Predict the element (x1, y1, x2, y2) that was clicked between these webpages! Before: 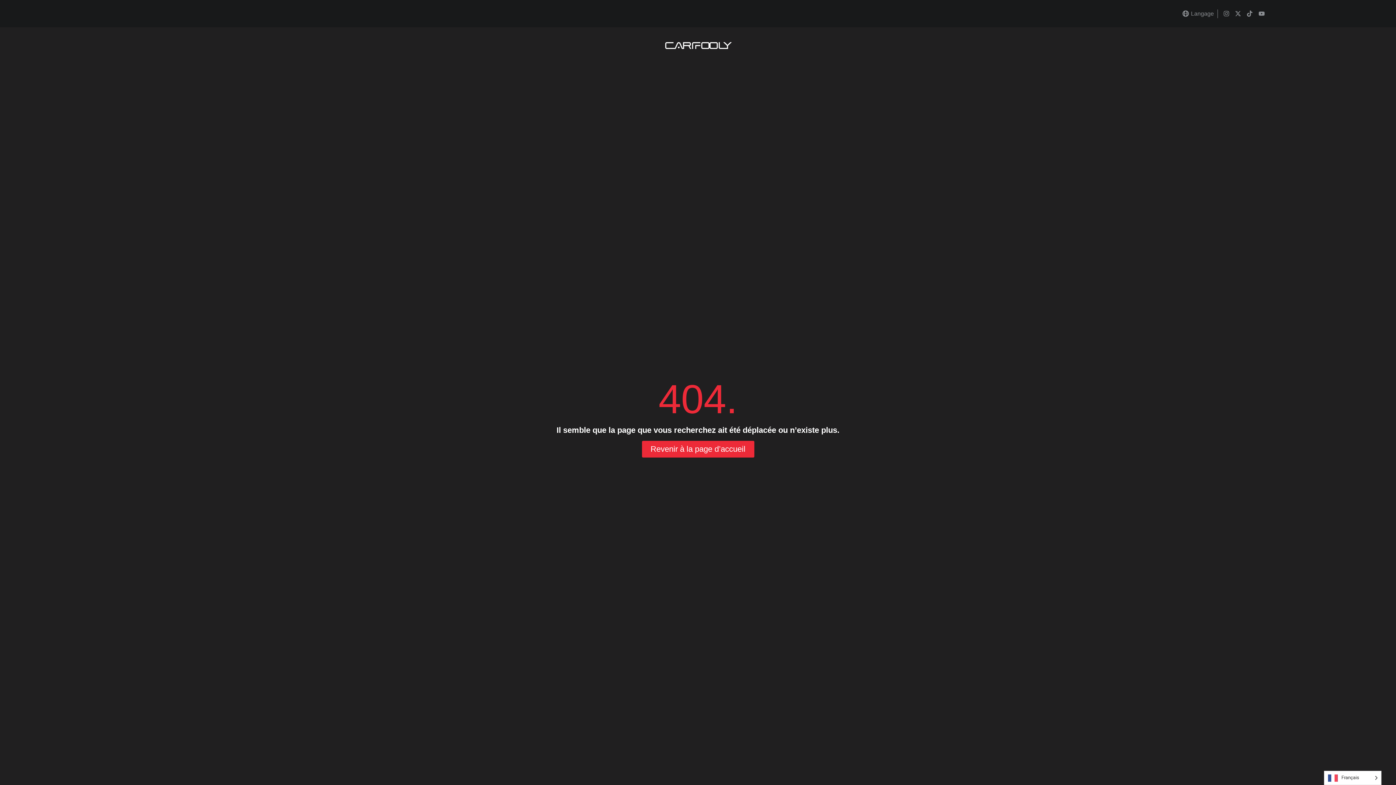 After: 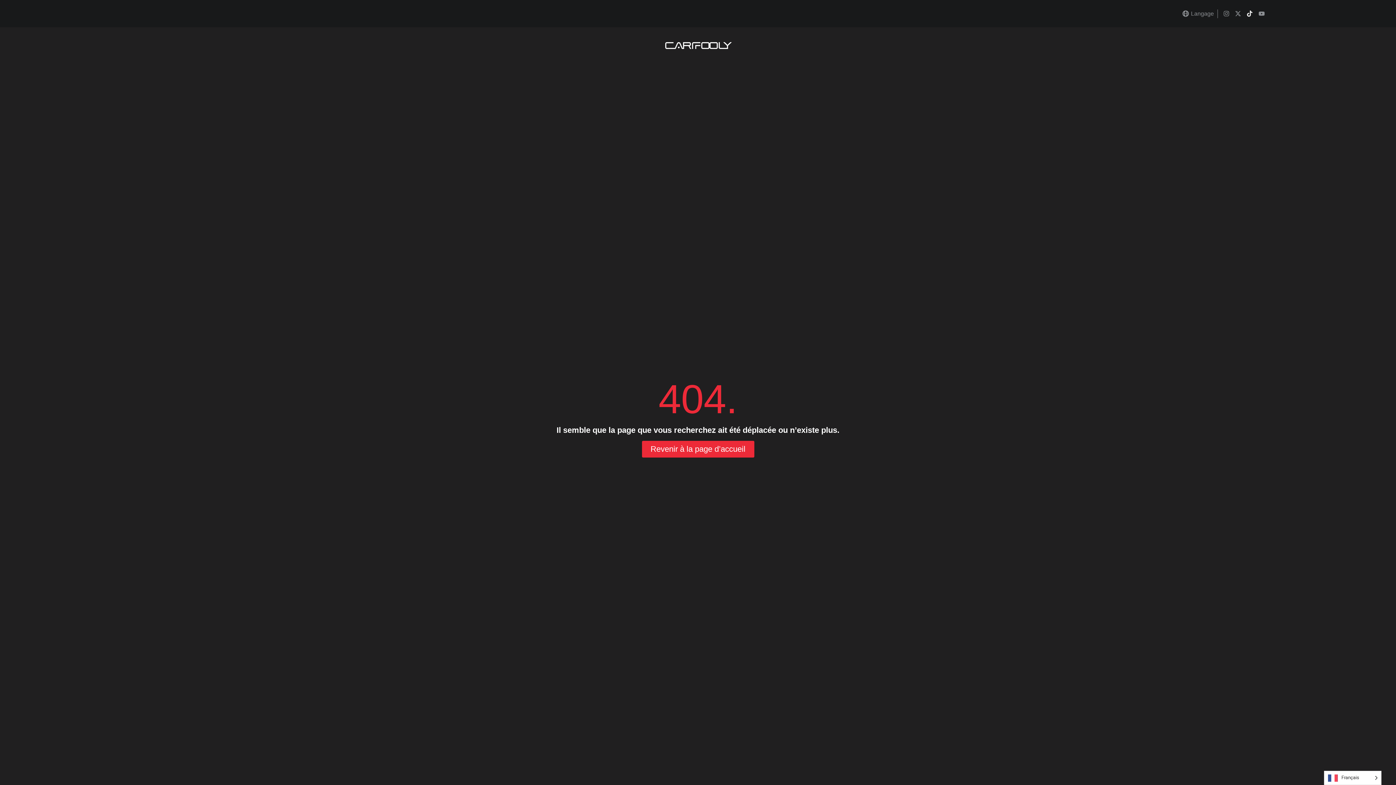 Action: label: Tiktok bbox: (1245, 8, 1255, 18)